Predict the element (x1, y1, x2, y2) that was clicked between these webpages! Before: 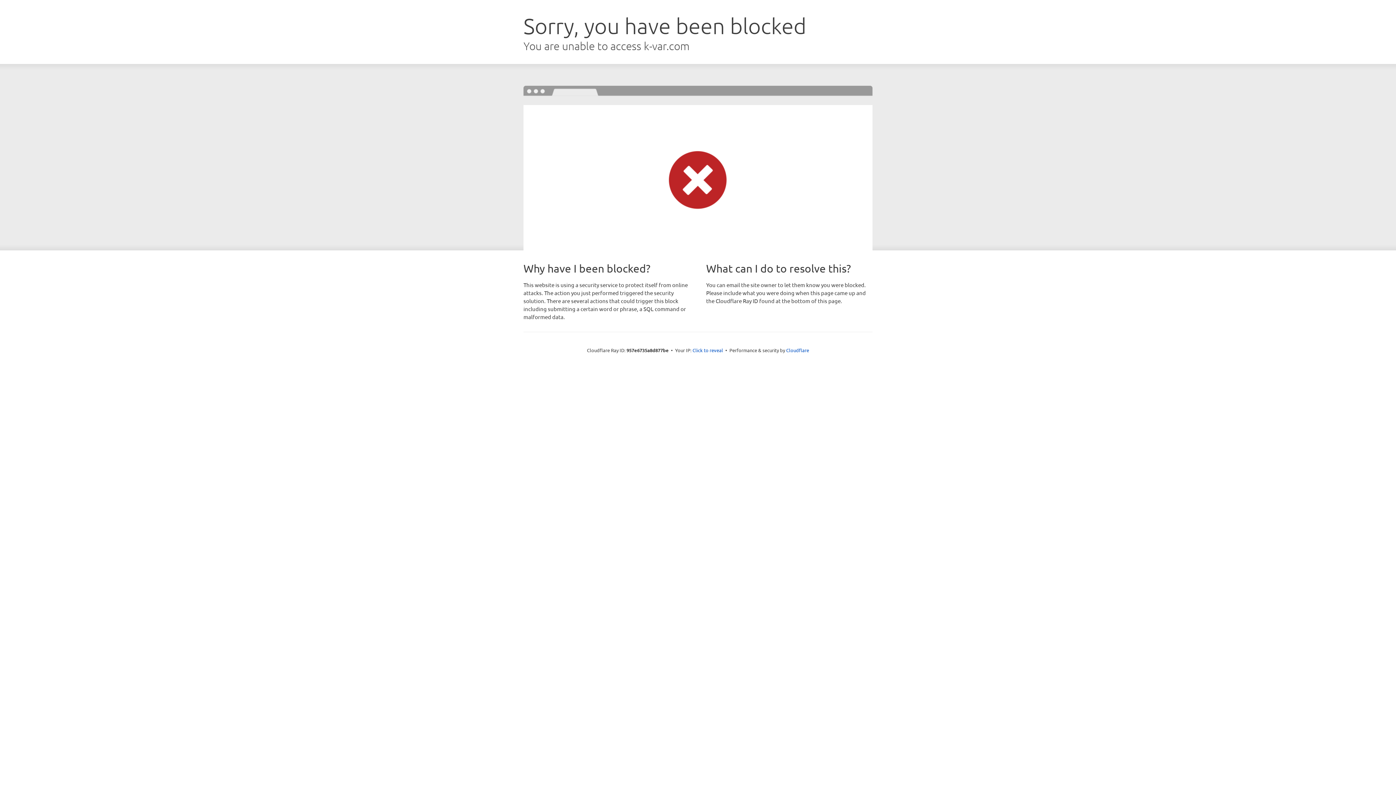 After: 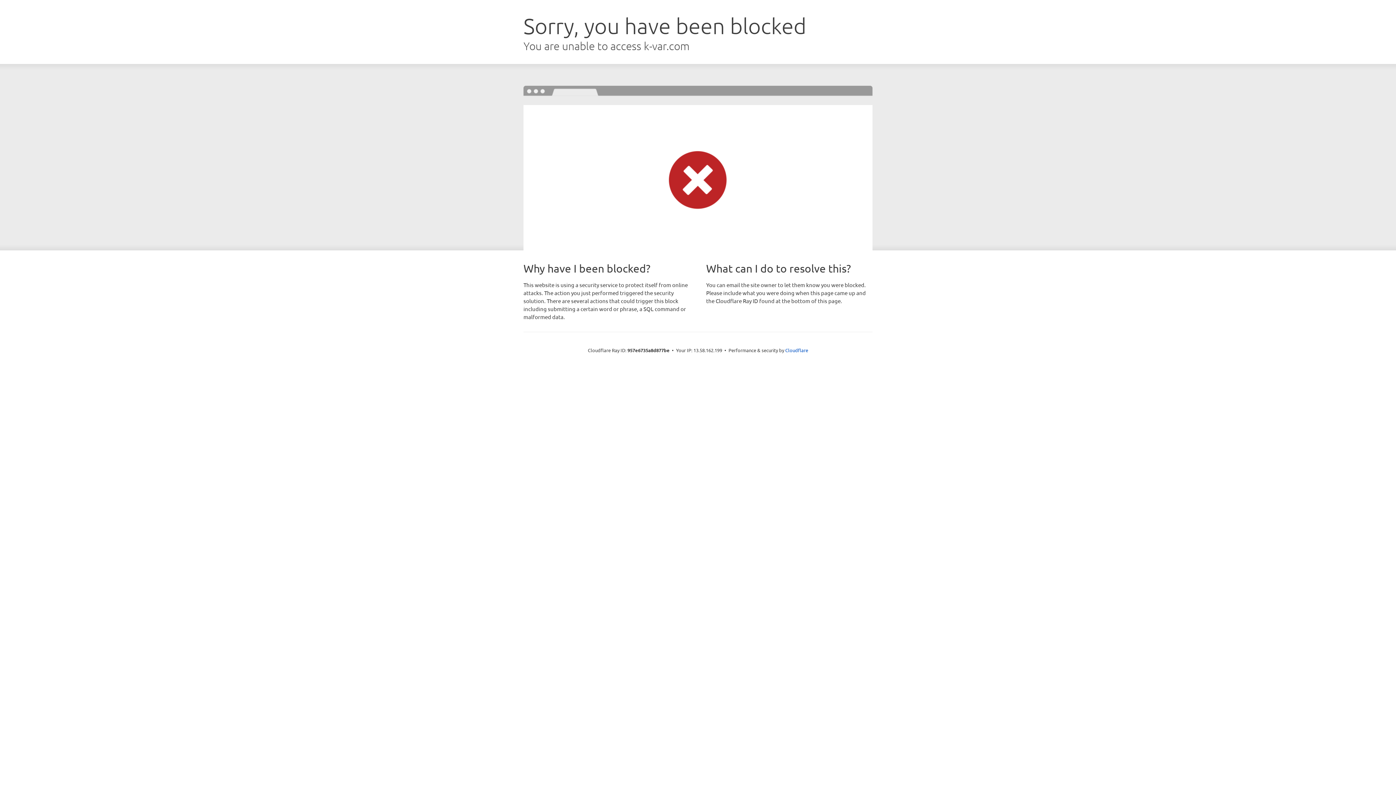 Action: bbox: (692, 346, 723, 353) label: Click to reveal